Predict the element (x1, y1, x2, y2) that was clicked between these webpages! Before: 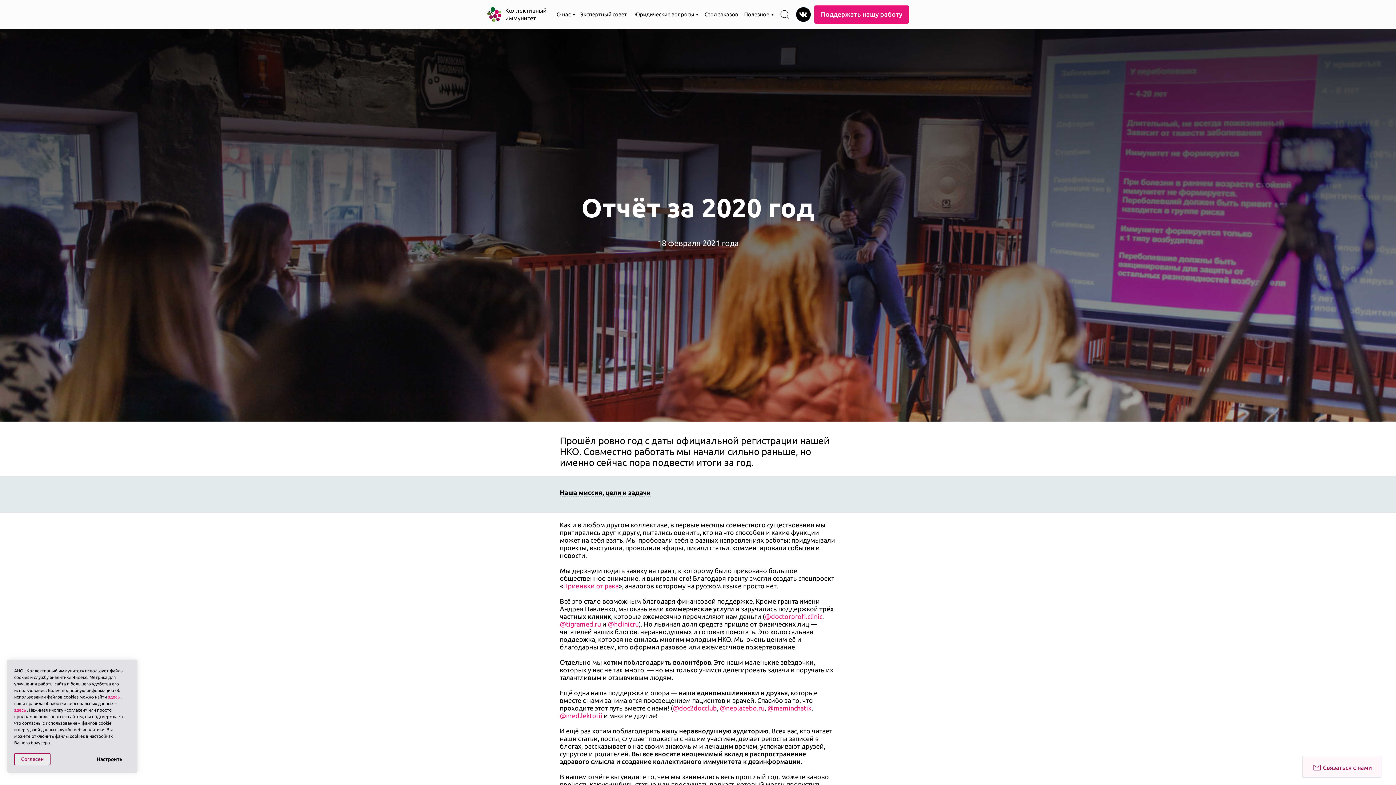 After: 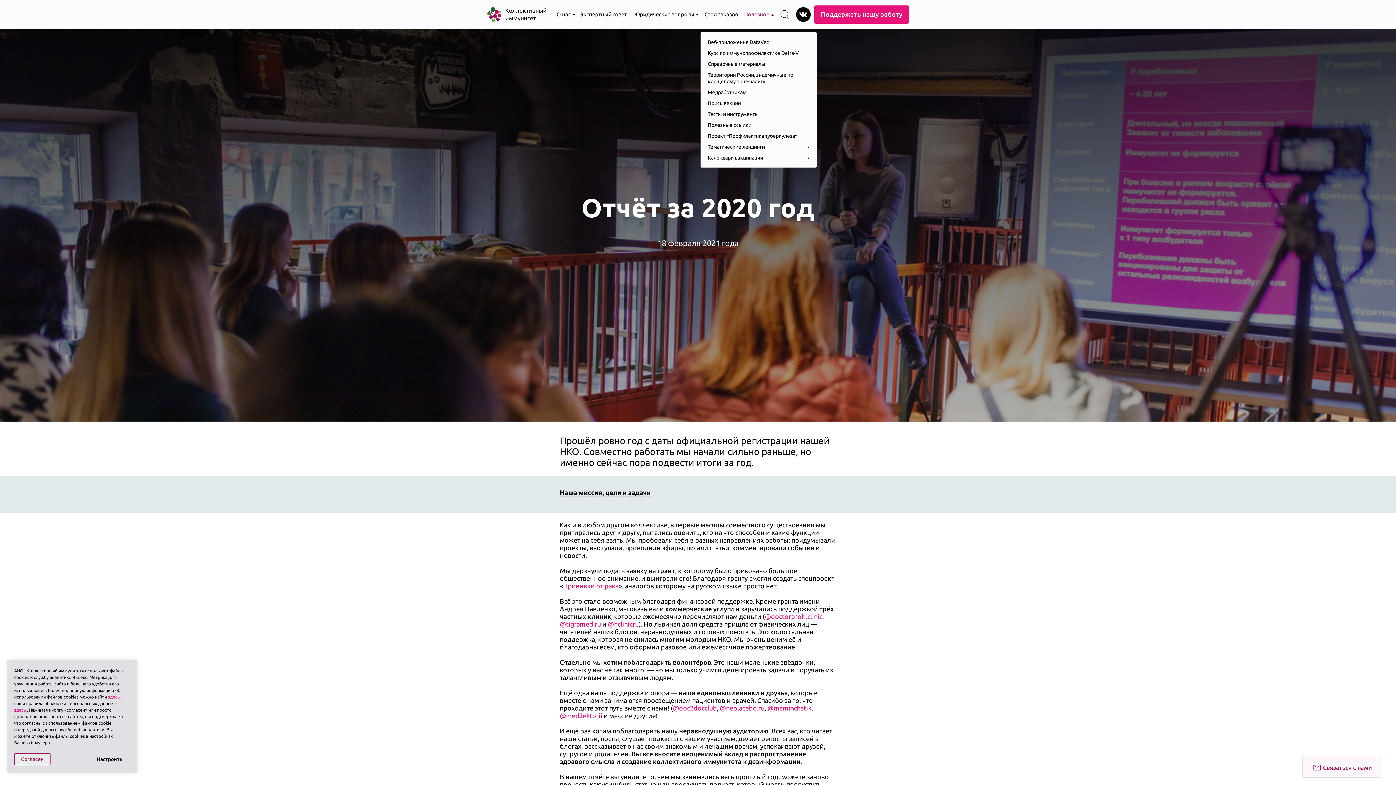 Action: label: Полезное bbox: (744, 5, 773, 23)